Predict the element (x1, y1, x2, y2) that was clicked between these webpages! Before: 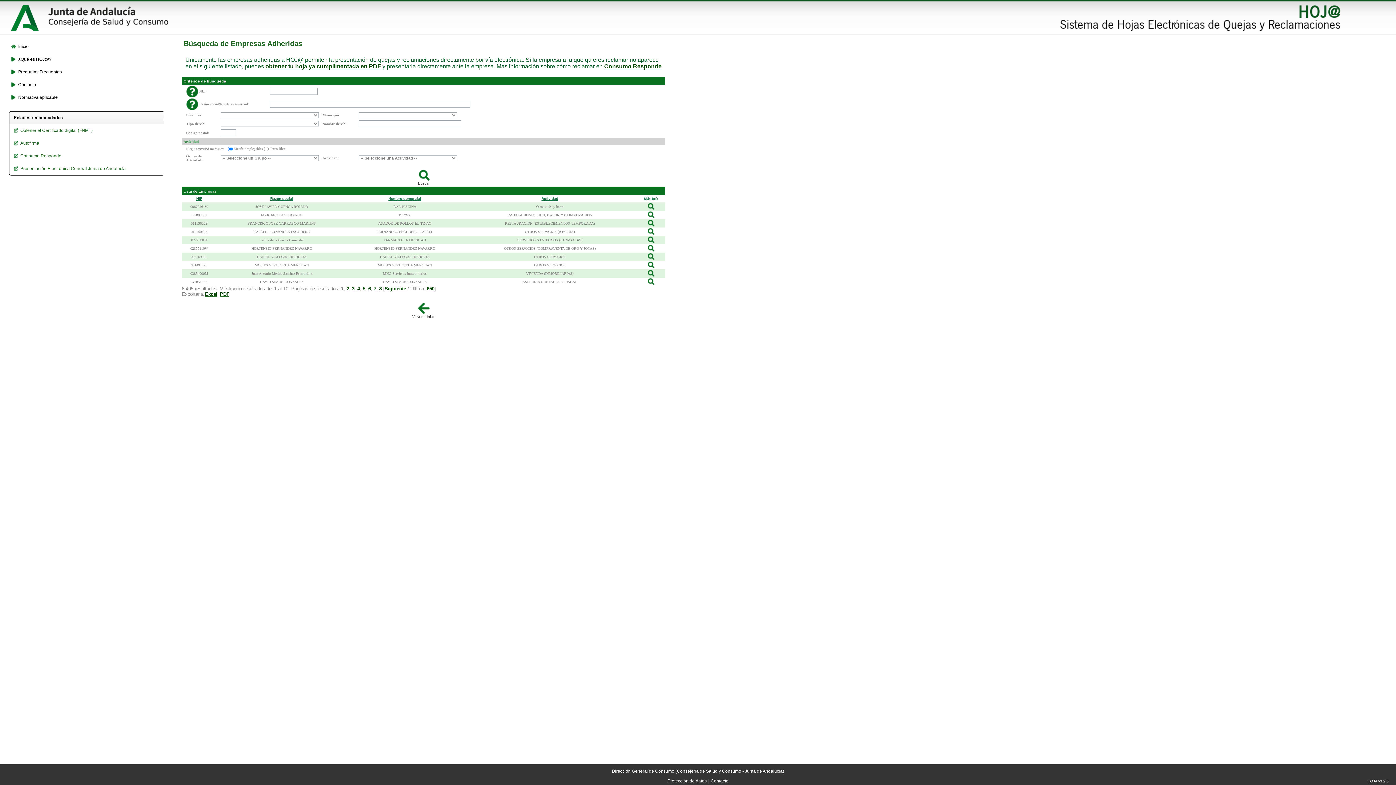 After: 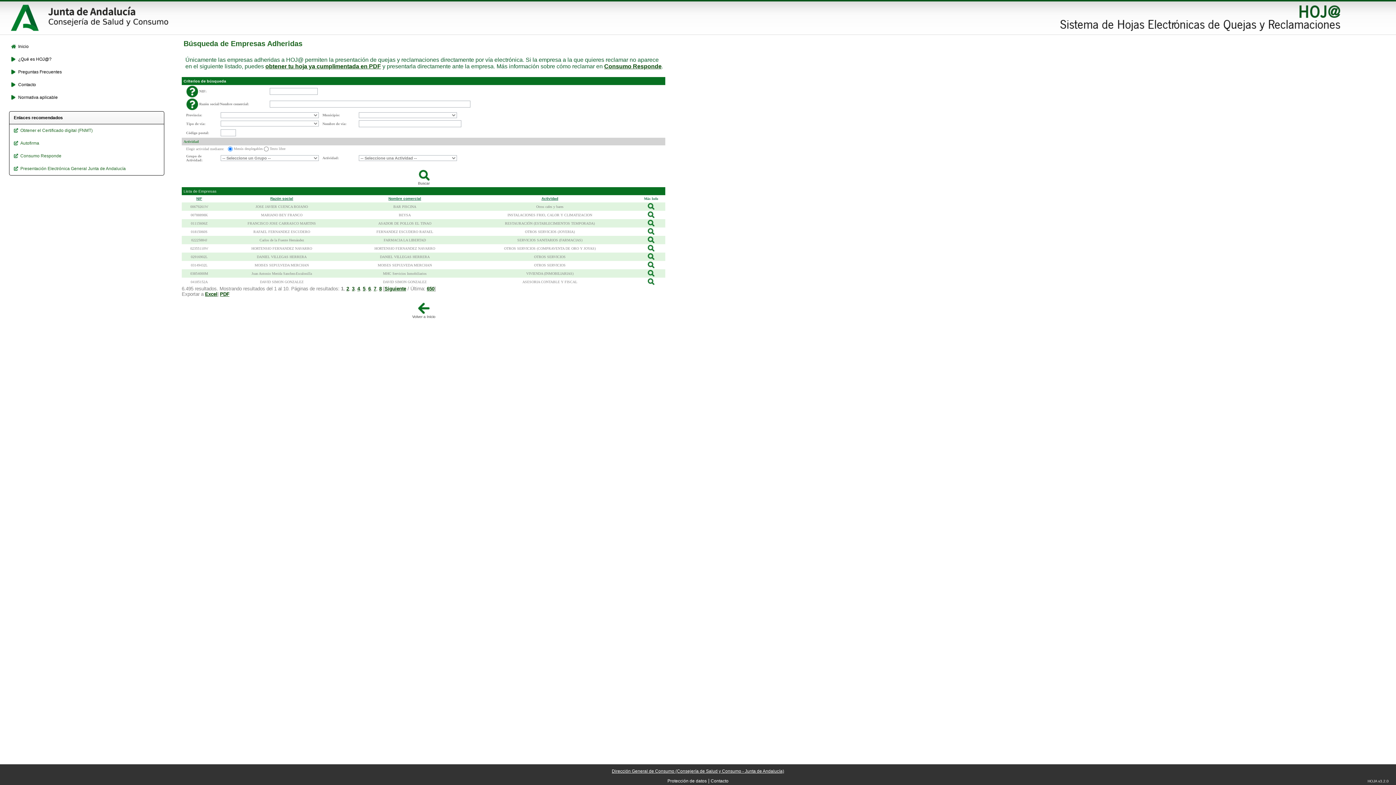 Action: label: Dirección General de Consumo (Consejería de Salud y Consumo - Junta de Andalucía) bbox: (612, 769, 784, 774)